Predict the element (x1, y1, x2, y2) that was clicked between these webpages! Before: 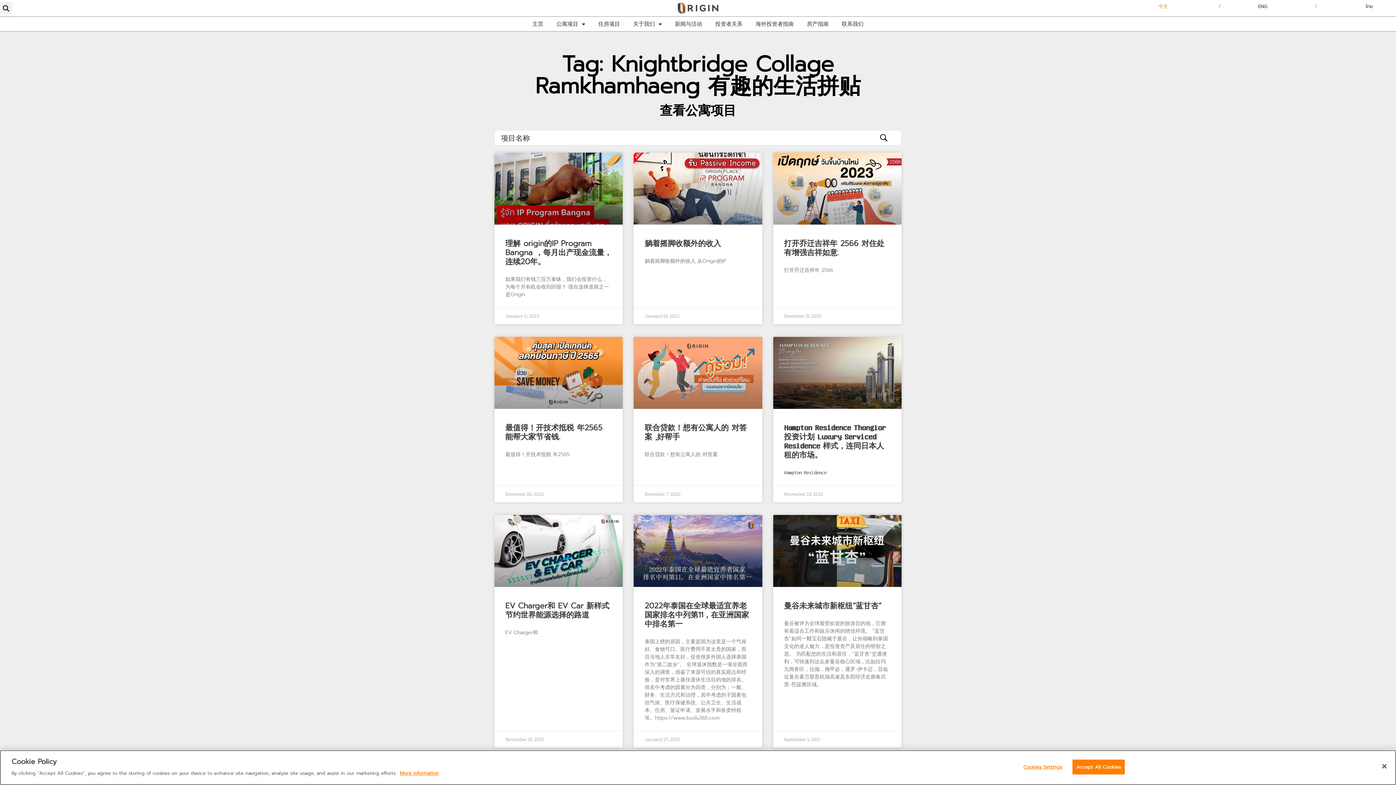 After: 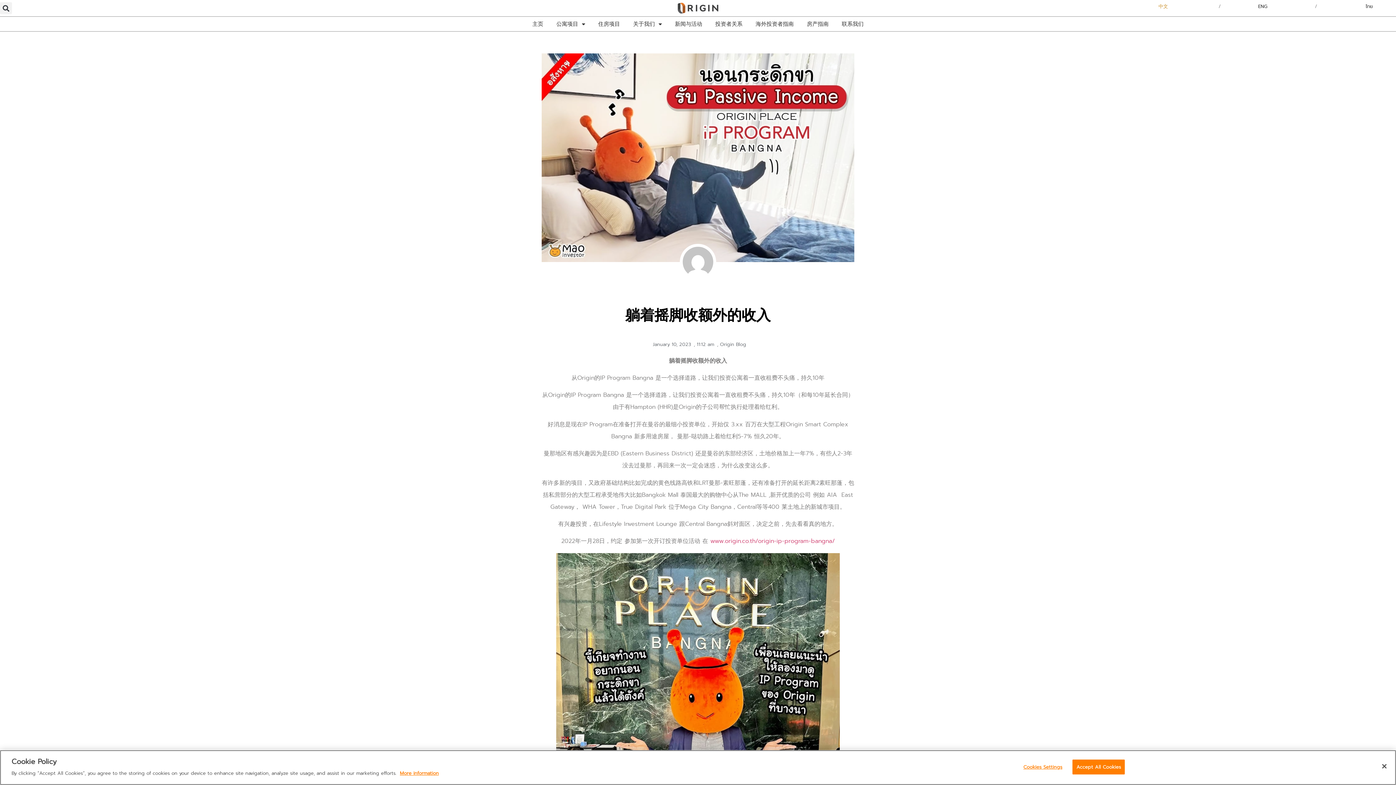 Action: bbox: (633, 152, 762, 224)